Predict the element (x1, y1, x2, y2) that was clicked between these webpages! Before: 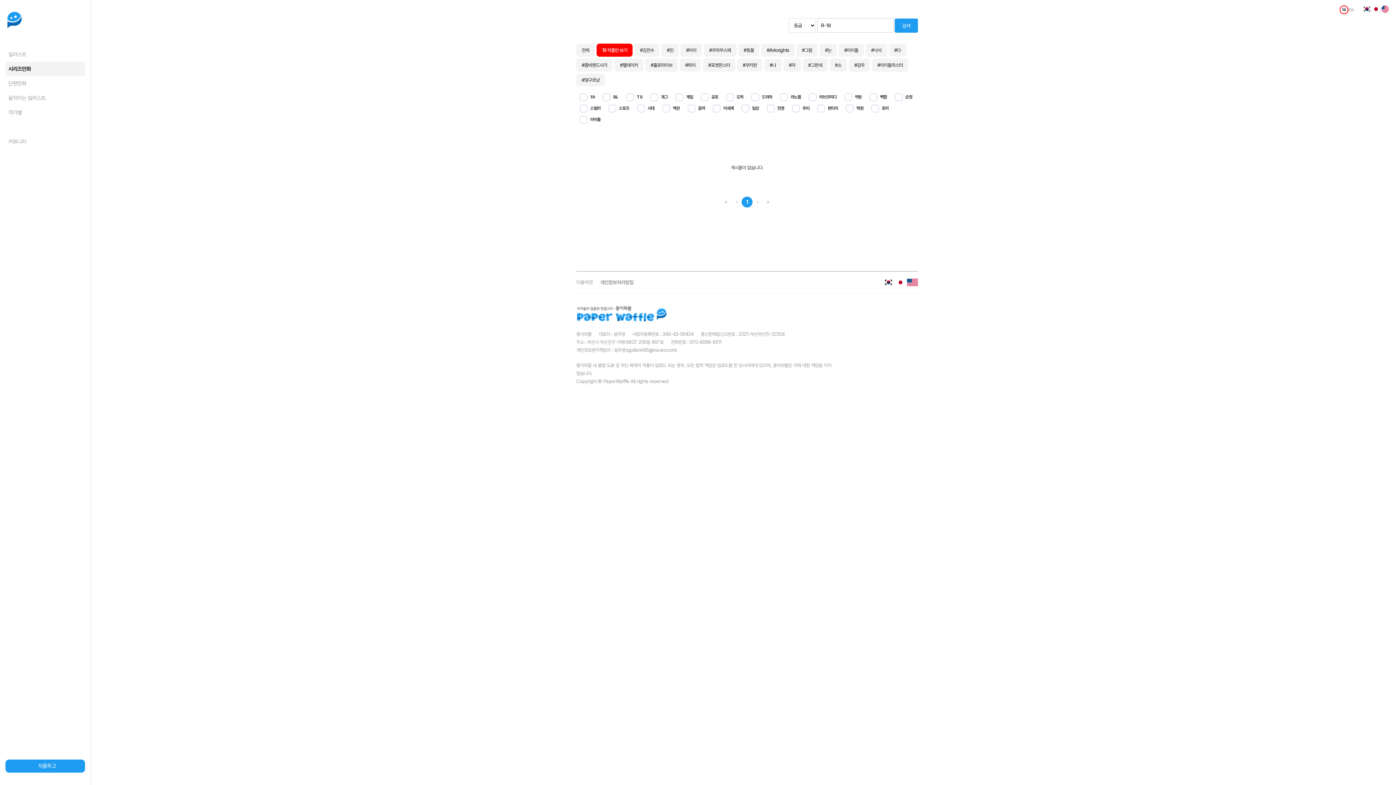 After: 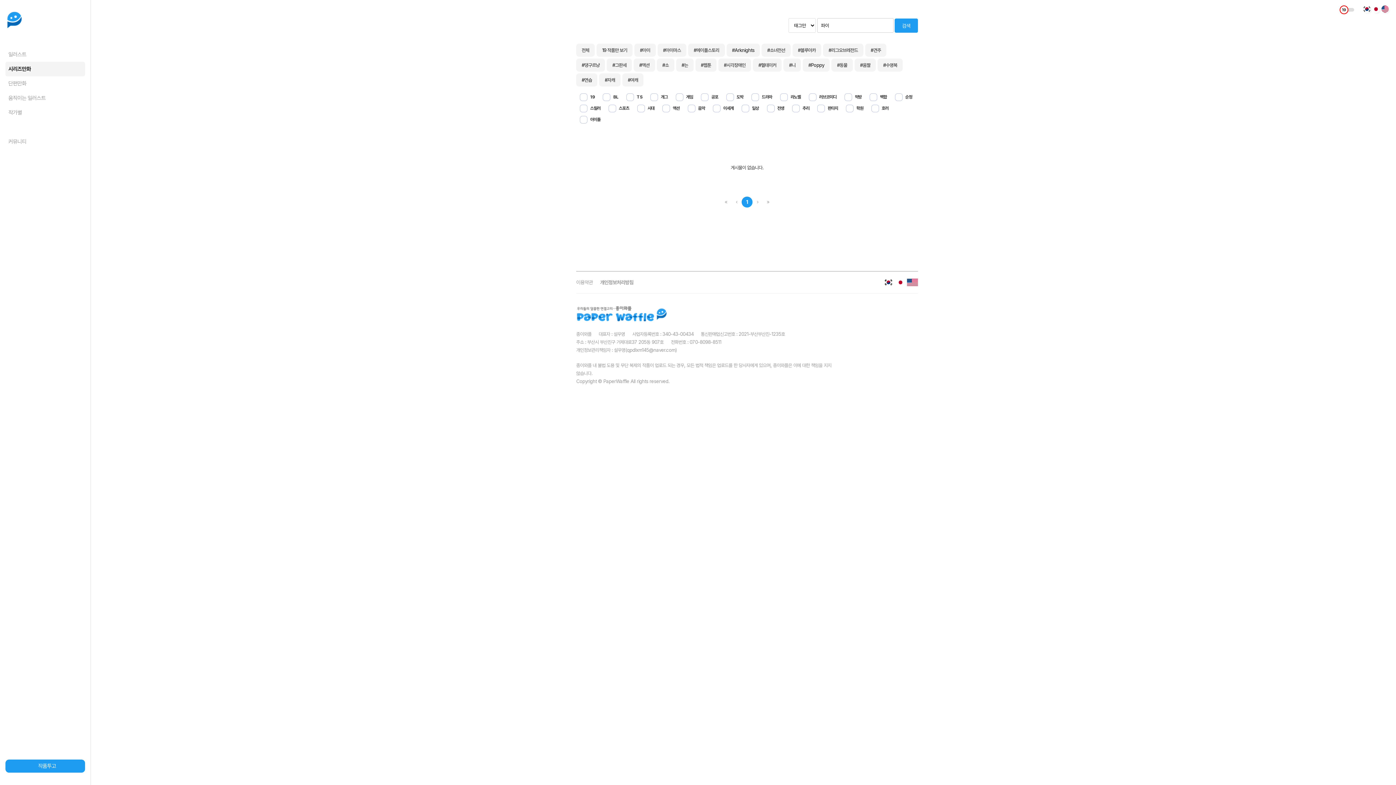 Action: bbox: (679, 58, 701, 71) label: #파이